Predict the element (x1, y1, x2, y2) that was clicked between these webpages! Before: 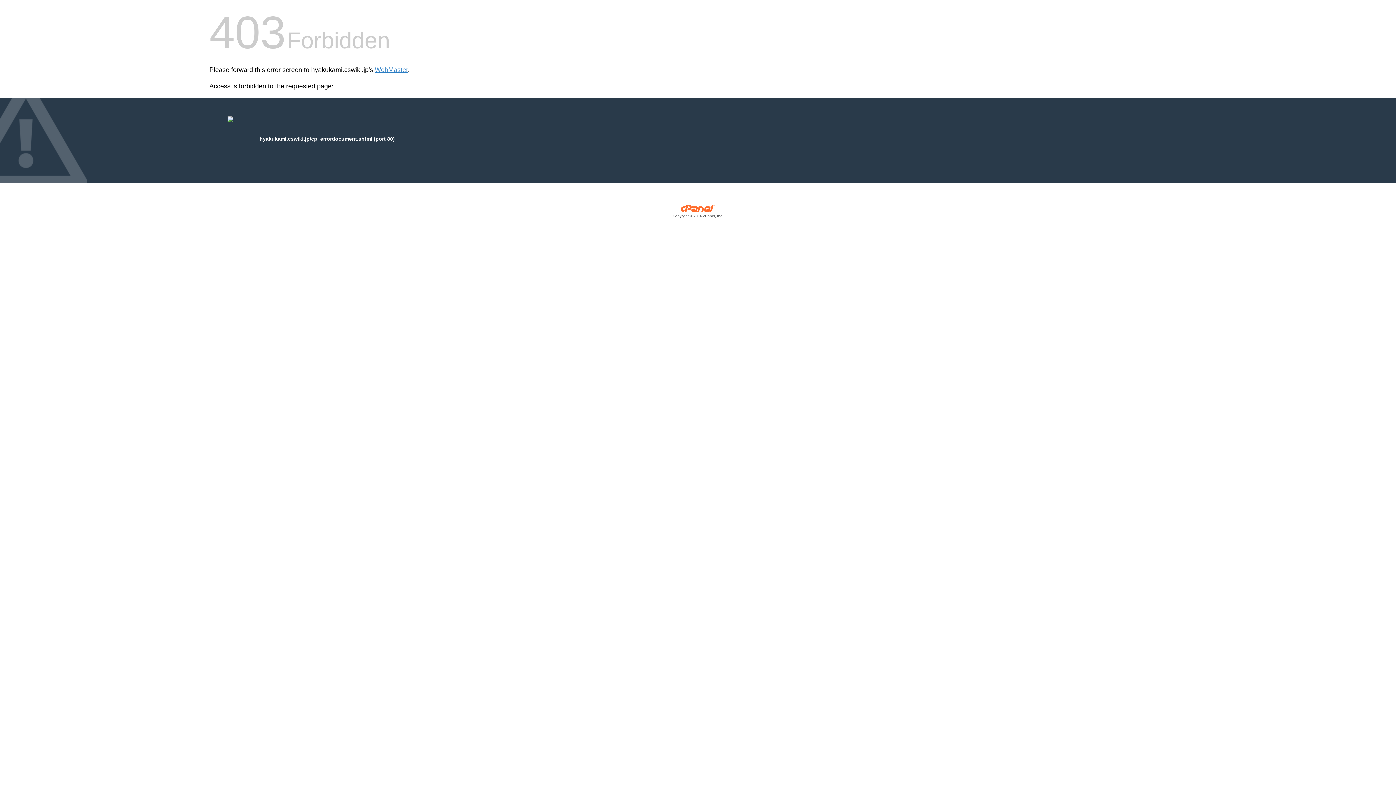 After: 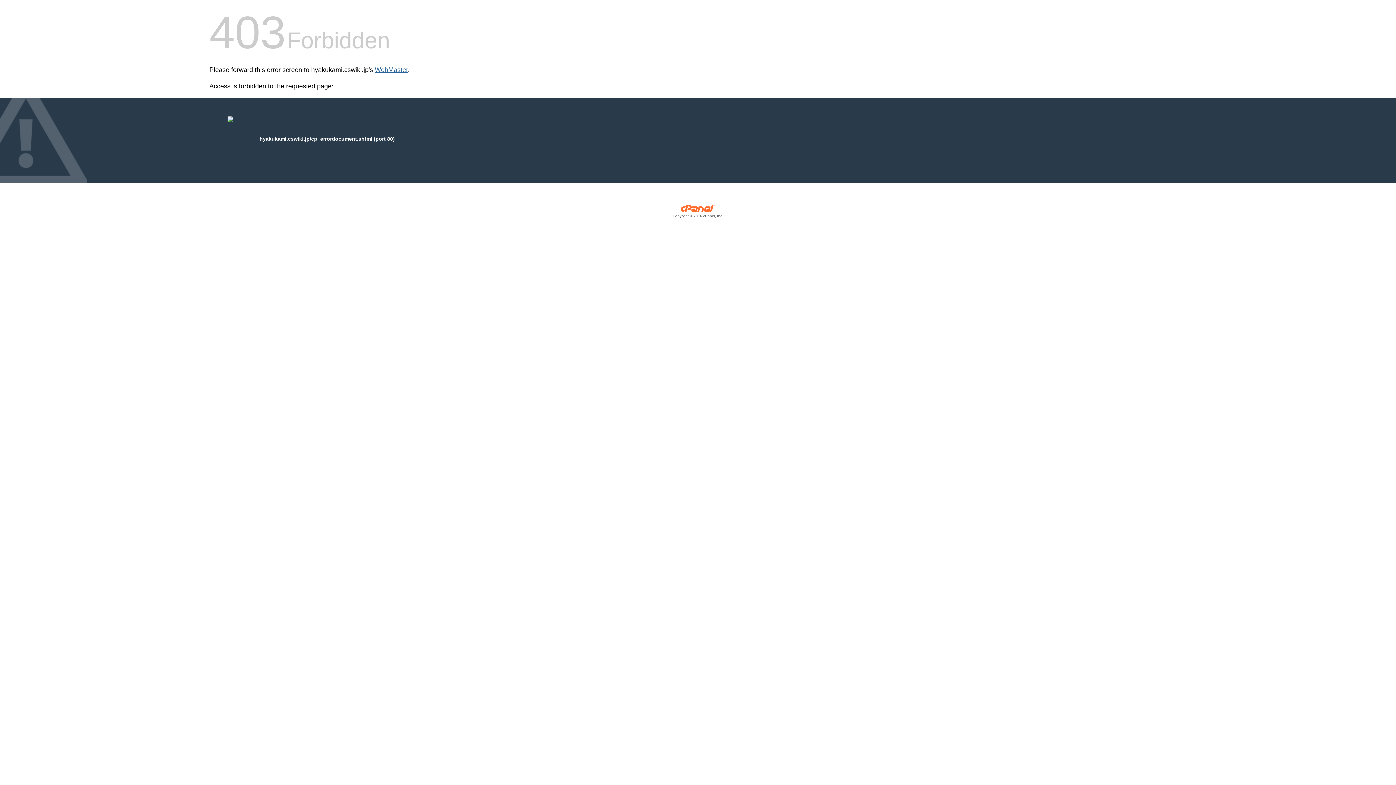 Action: label: WebMaster bbox: (374, 66, 408, 73)